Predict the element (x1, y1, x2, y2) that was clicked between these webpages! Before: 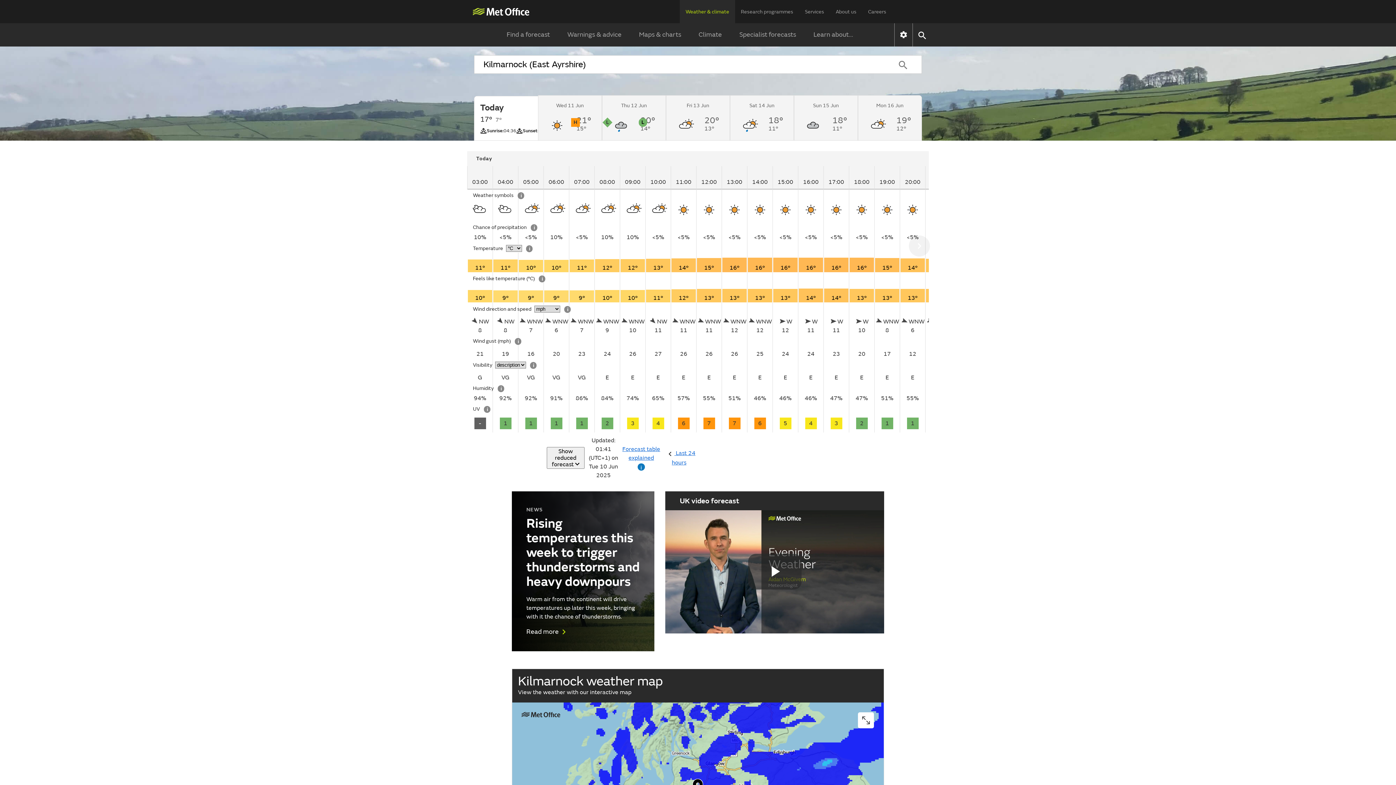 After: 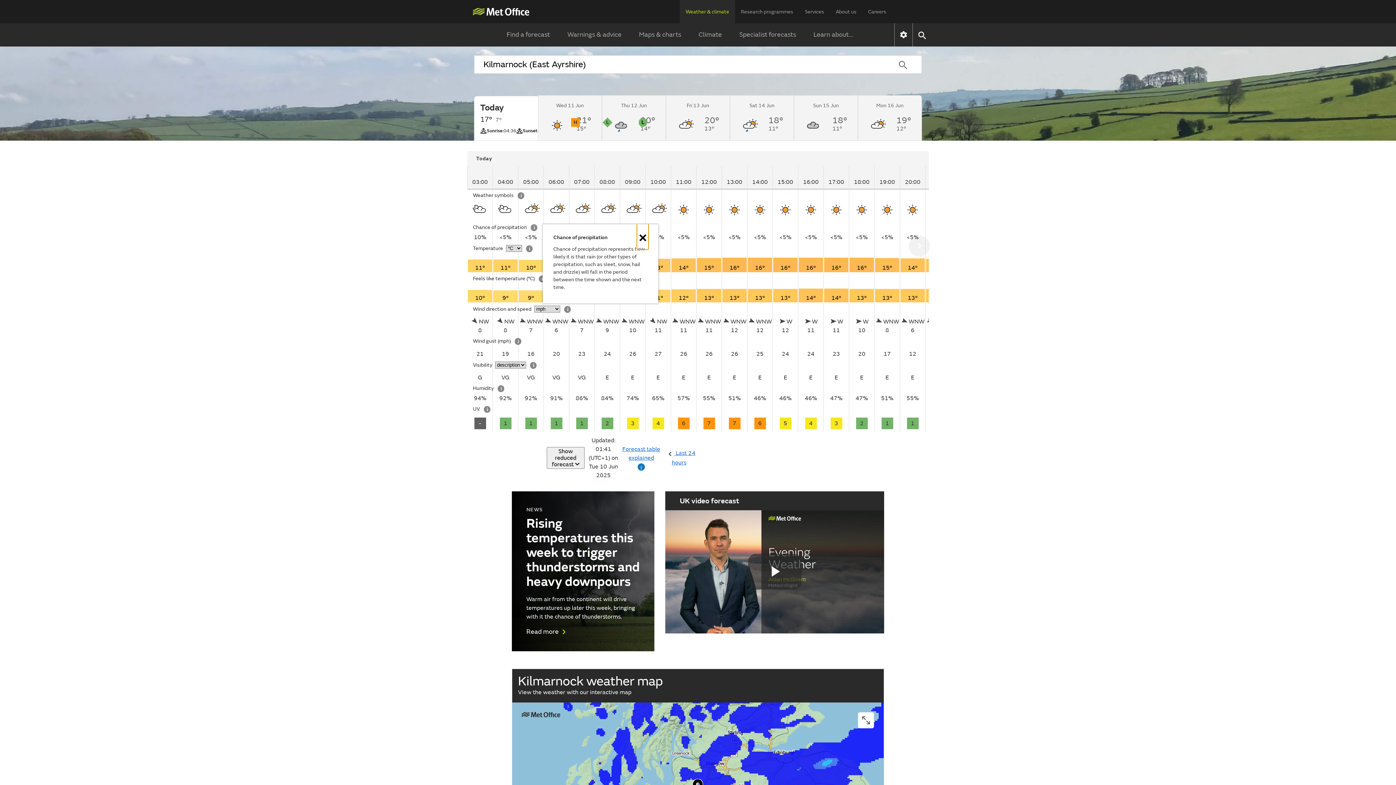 Action: label: Chance of precipitation information bbox: (530, 224, 537, 231)